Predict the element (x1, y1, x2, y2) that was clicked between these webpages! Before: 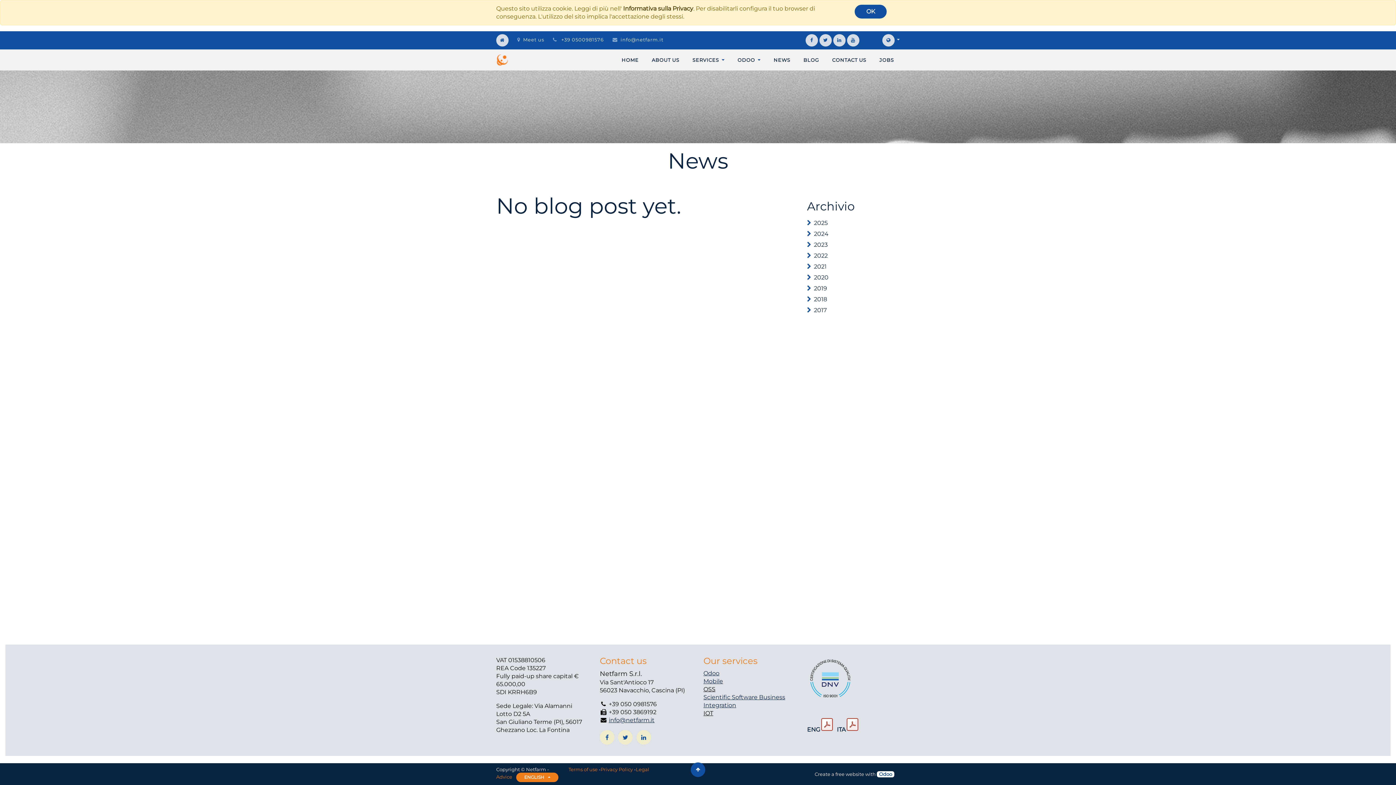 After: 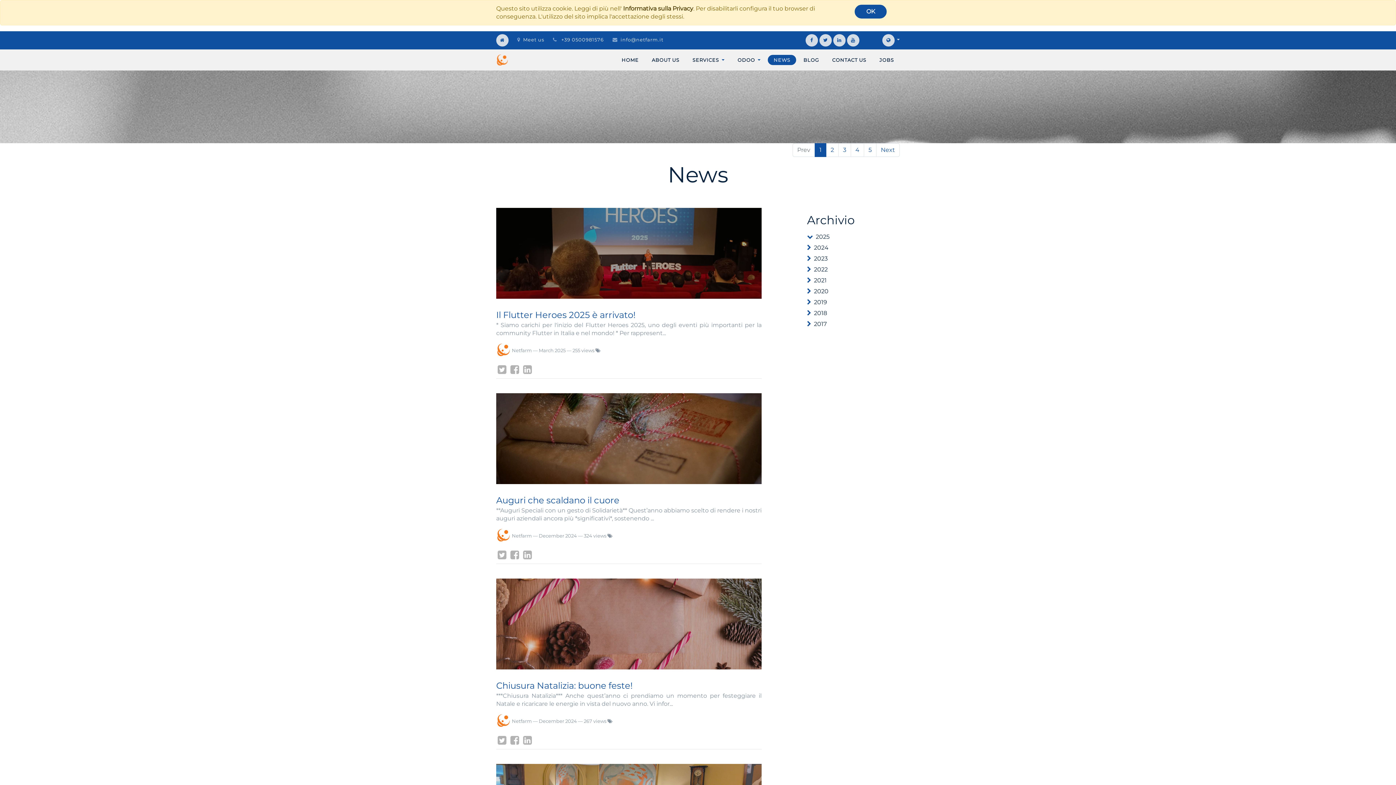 Action: label: NEWS bbox: (768, 54, 796, 65)